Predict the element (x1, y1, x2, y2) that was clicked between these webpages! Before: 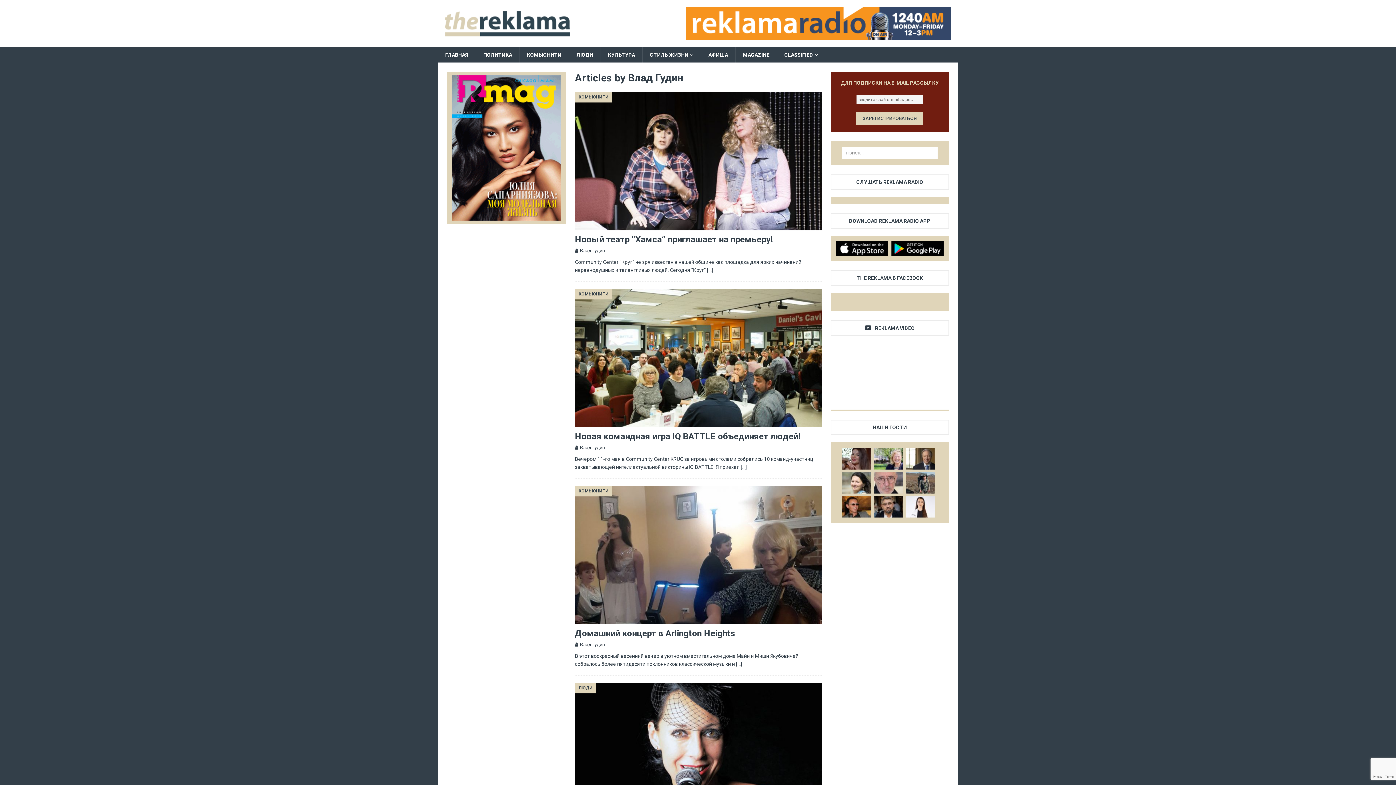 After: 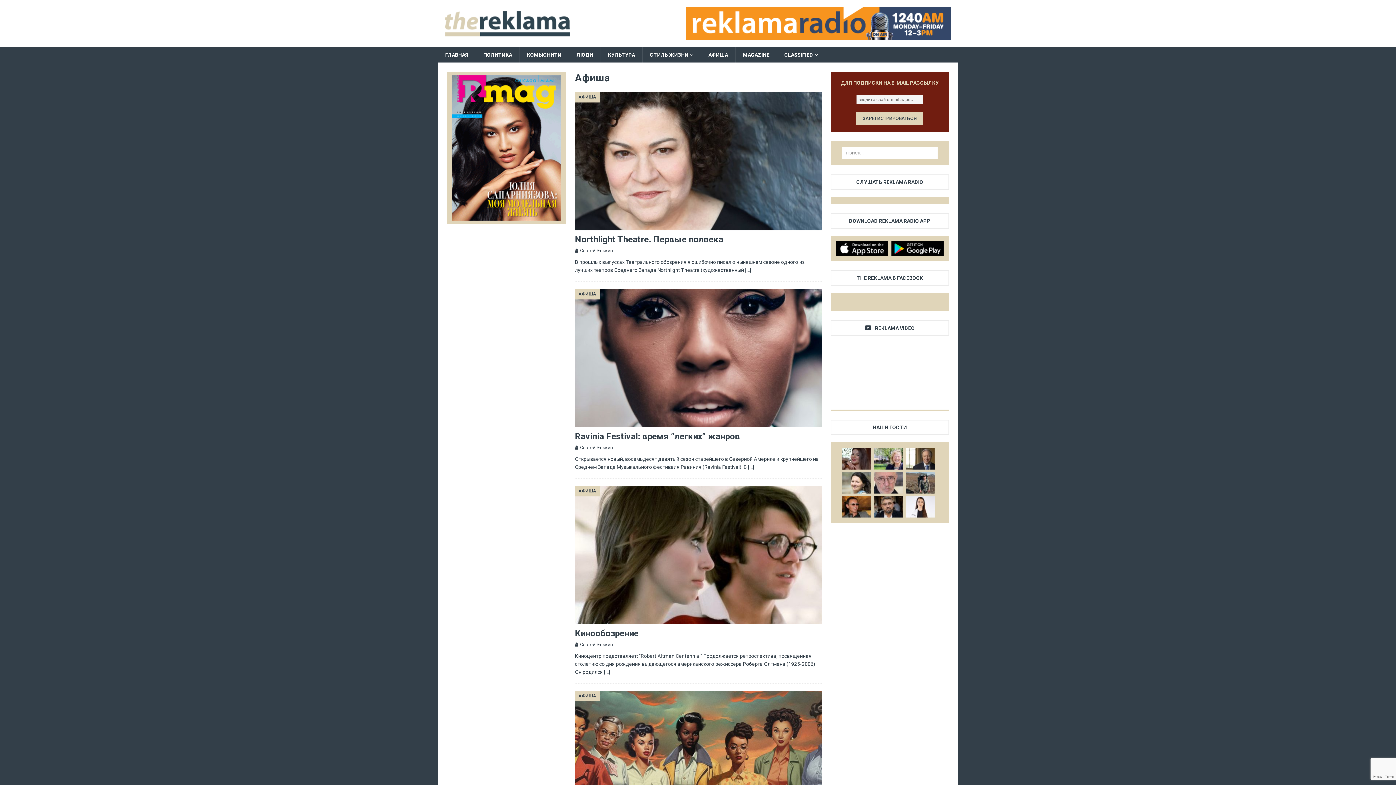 Action: label: АФИША bbox: (700, 47, 735, 62)